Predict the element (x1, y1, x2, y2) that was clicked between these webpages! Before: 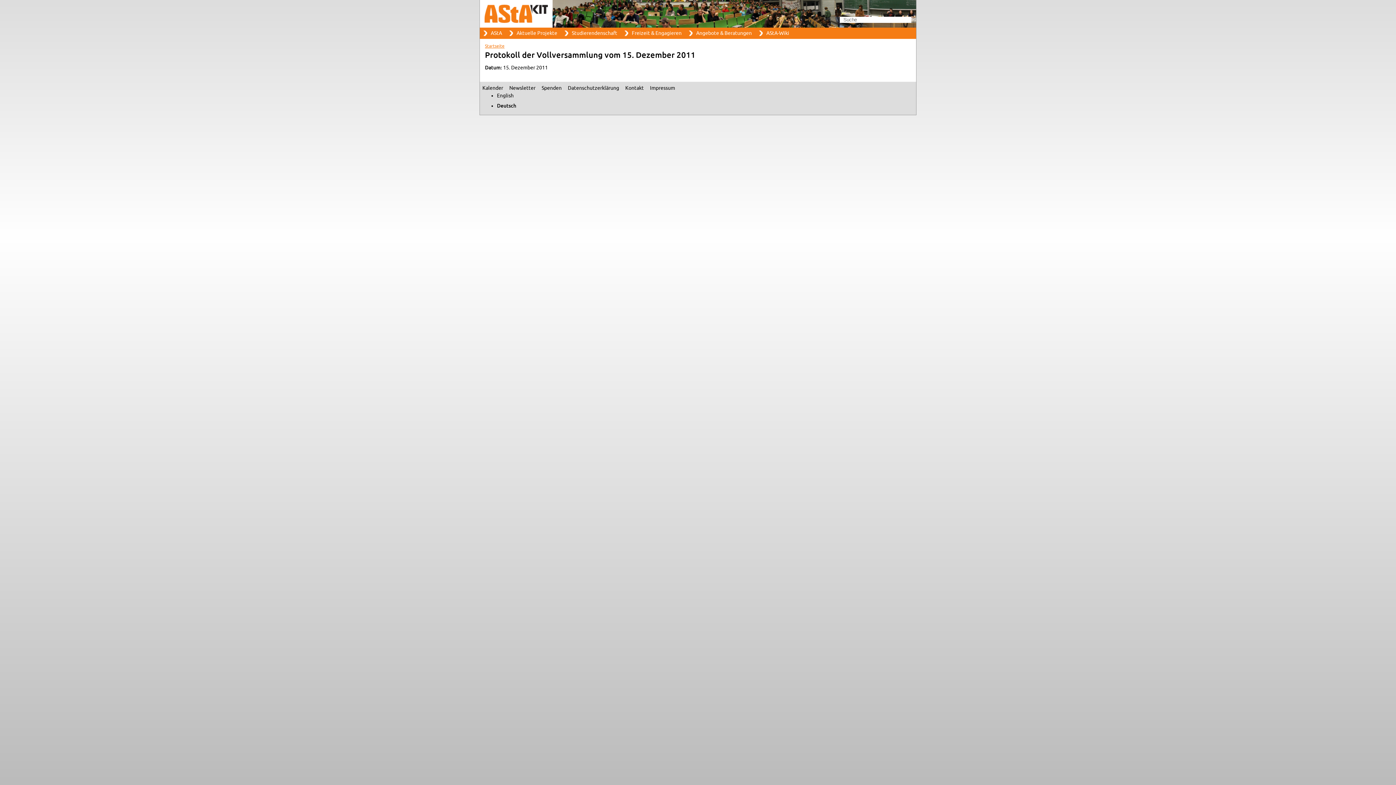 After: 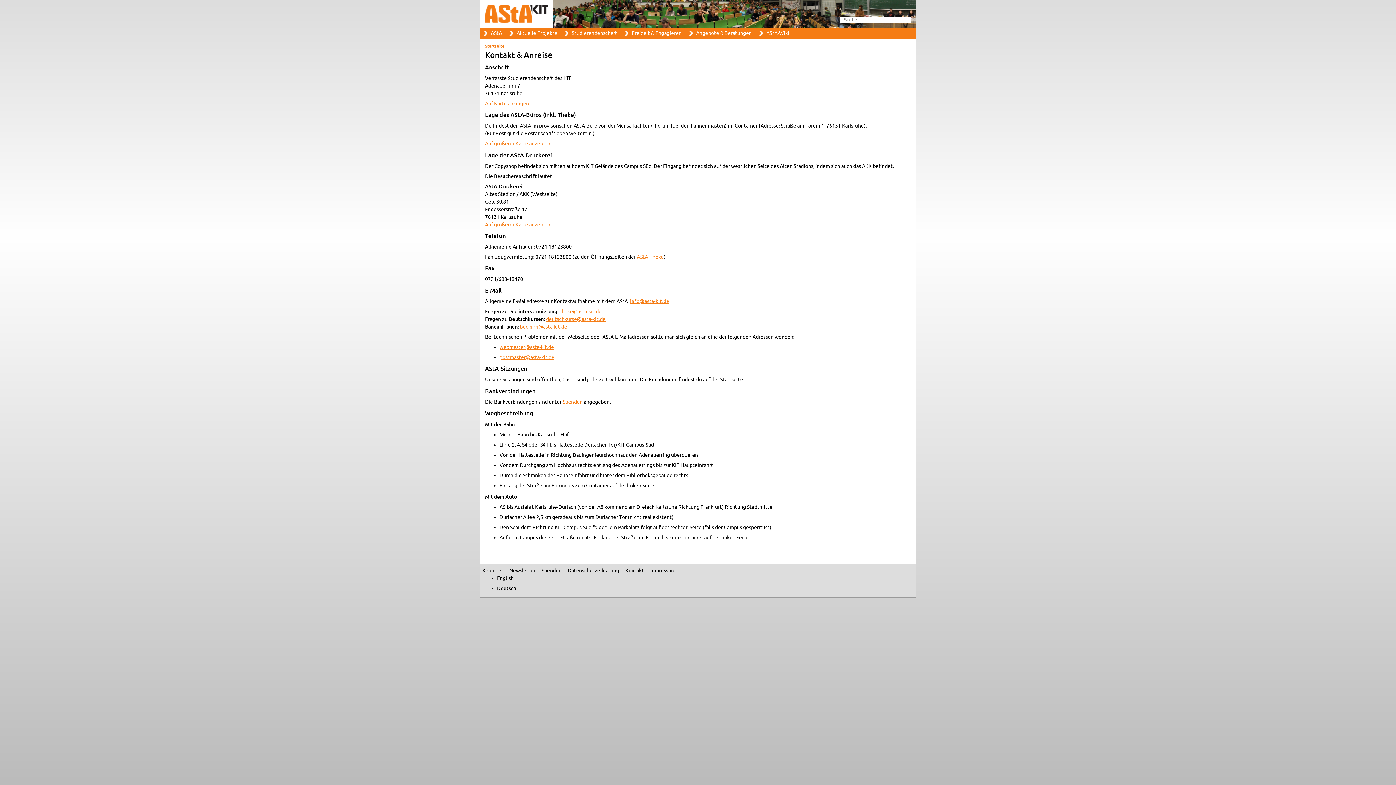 Action: bbox: (625, 85, 644, 90) label: Kon­takt